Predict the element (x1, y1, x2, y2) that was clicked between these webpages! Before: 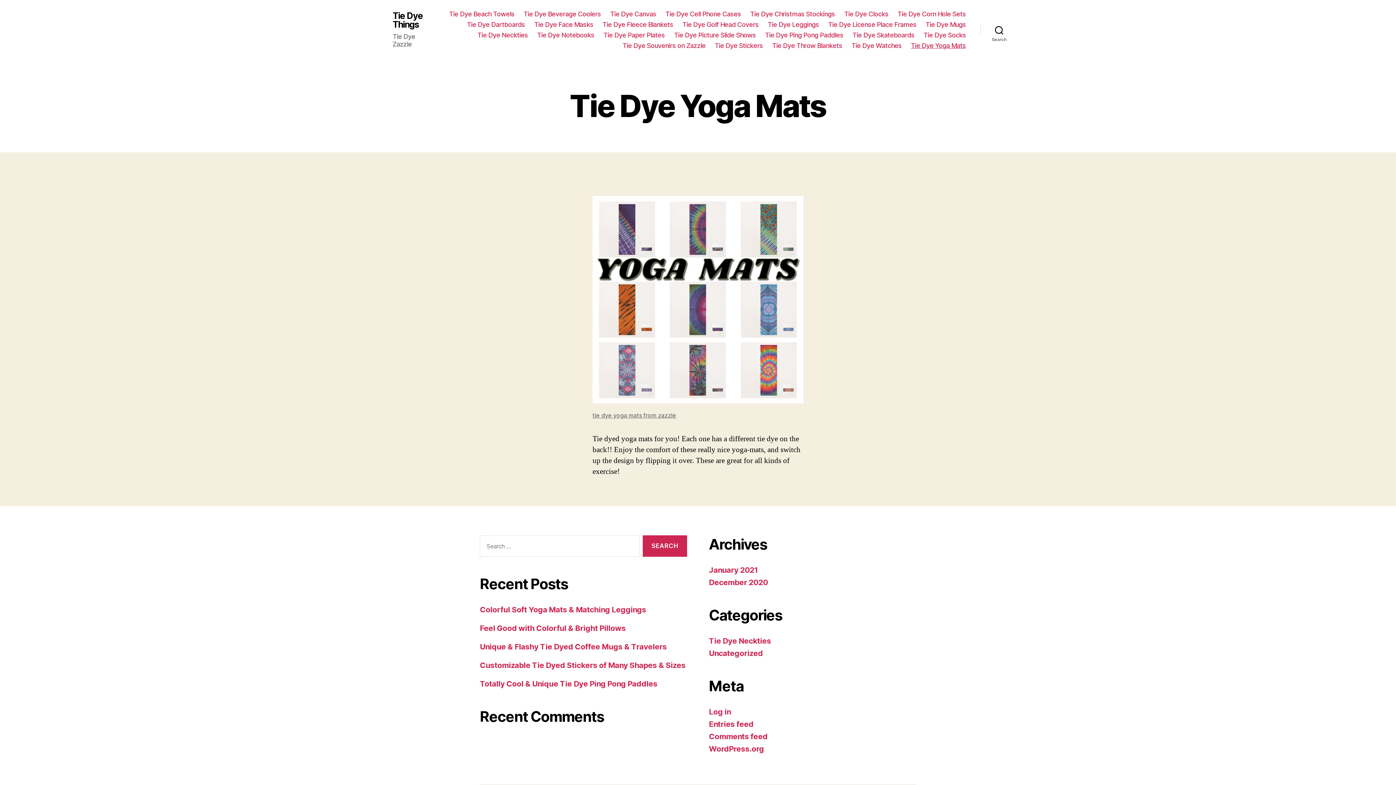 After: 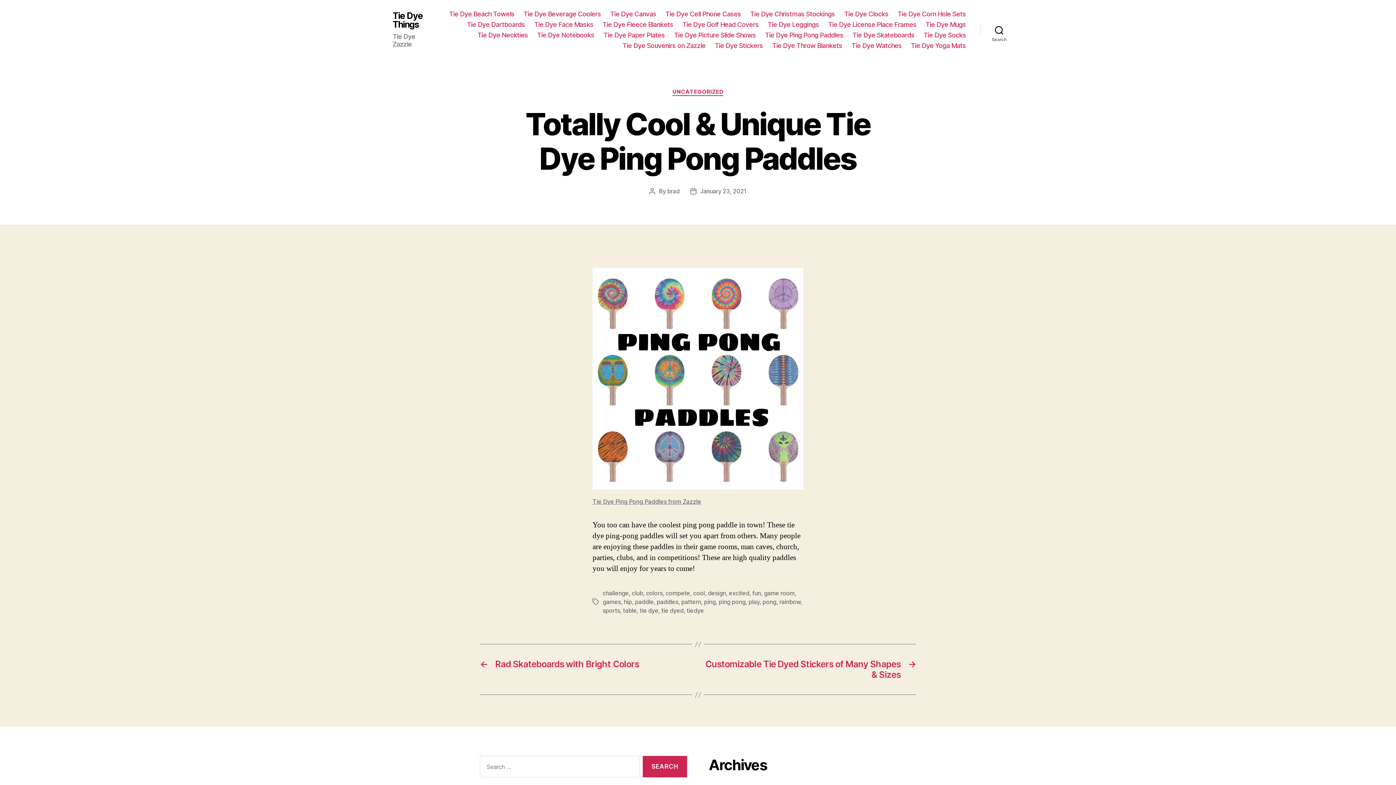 Action: bbox: (480, 679, 657, 688) label: Totally Cool & Unique Tie Dye Ping Pong Paddles